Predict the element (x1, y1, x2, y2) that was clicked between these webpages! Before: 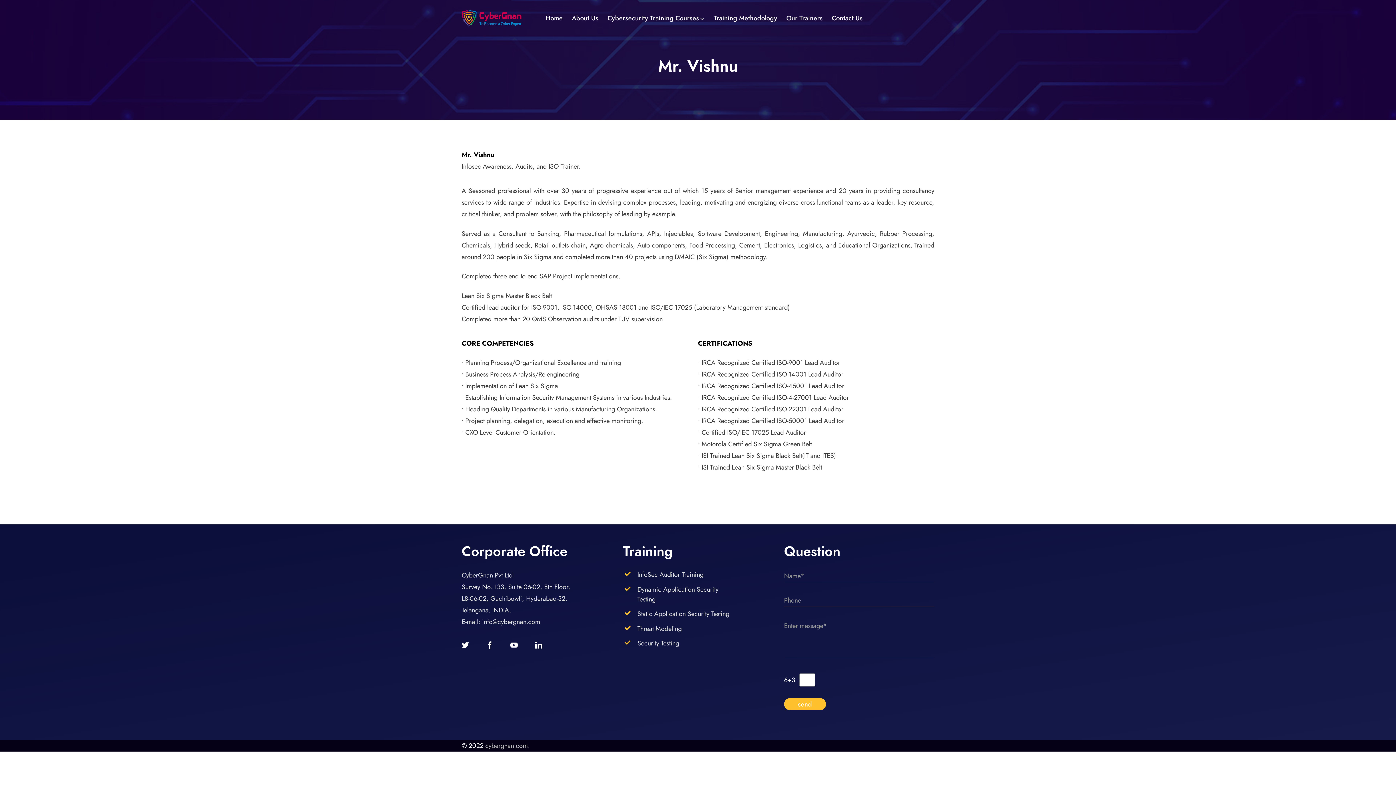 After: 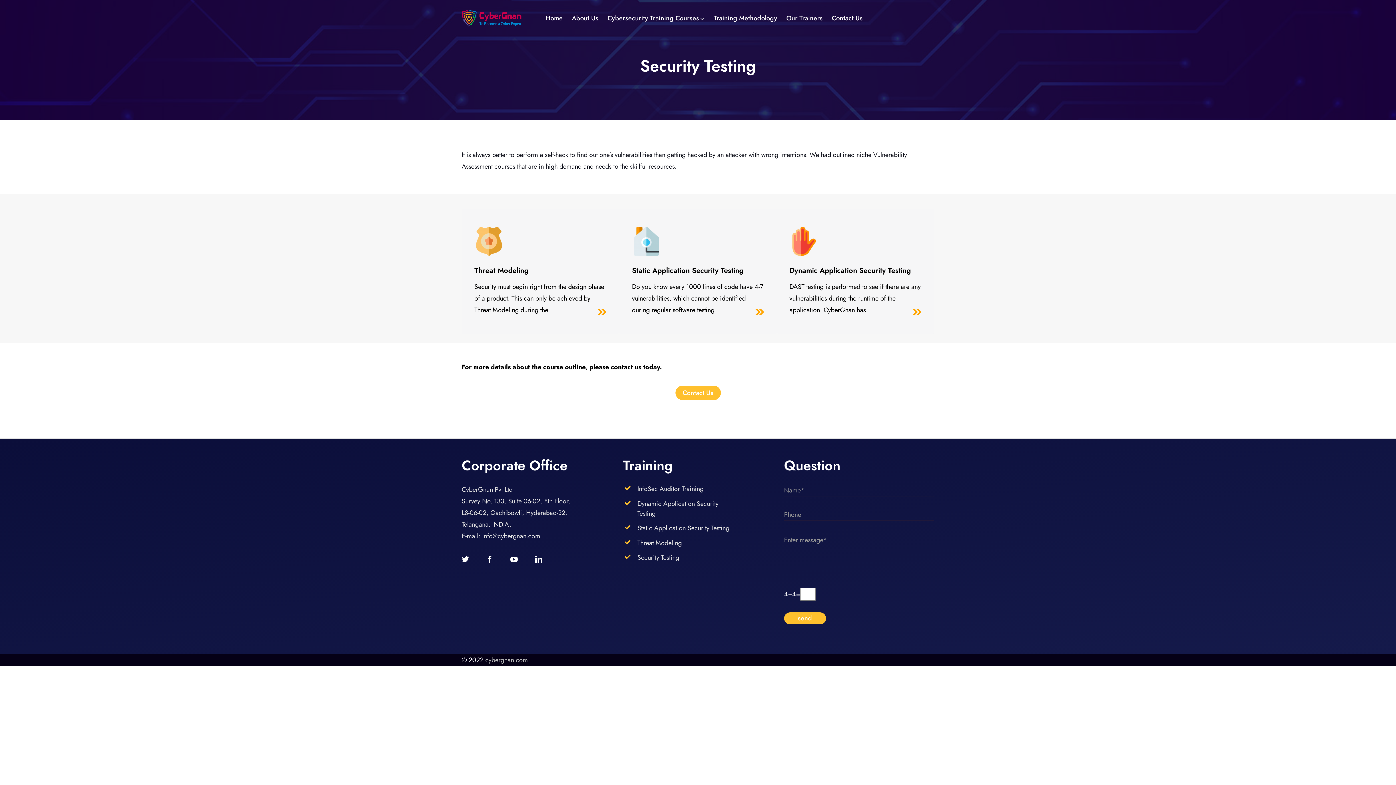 Action: label: Security Testing bbox: (637, 639, 679, 648)